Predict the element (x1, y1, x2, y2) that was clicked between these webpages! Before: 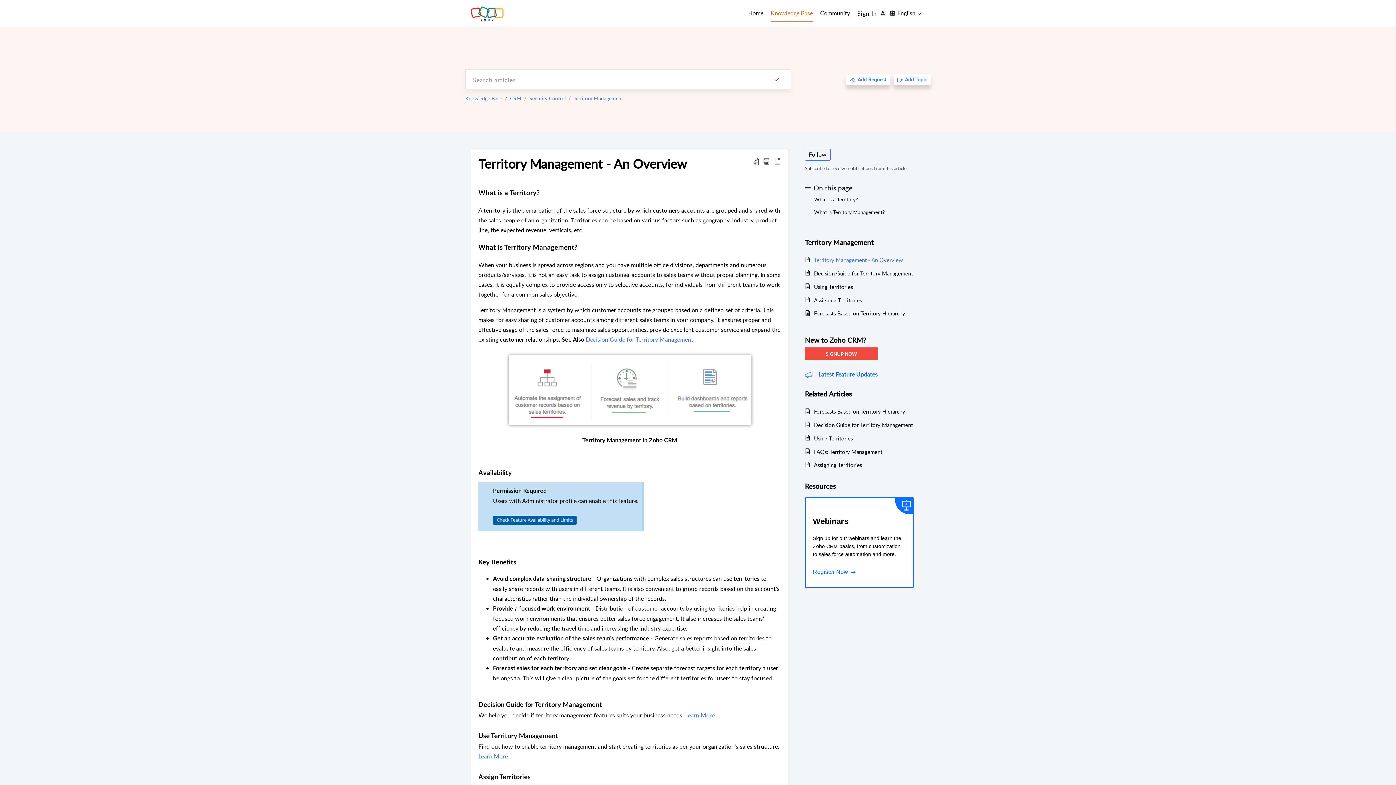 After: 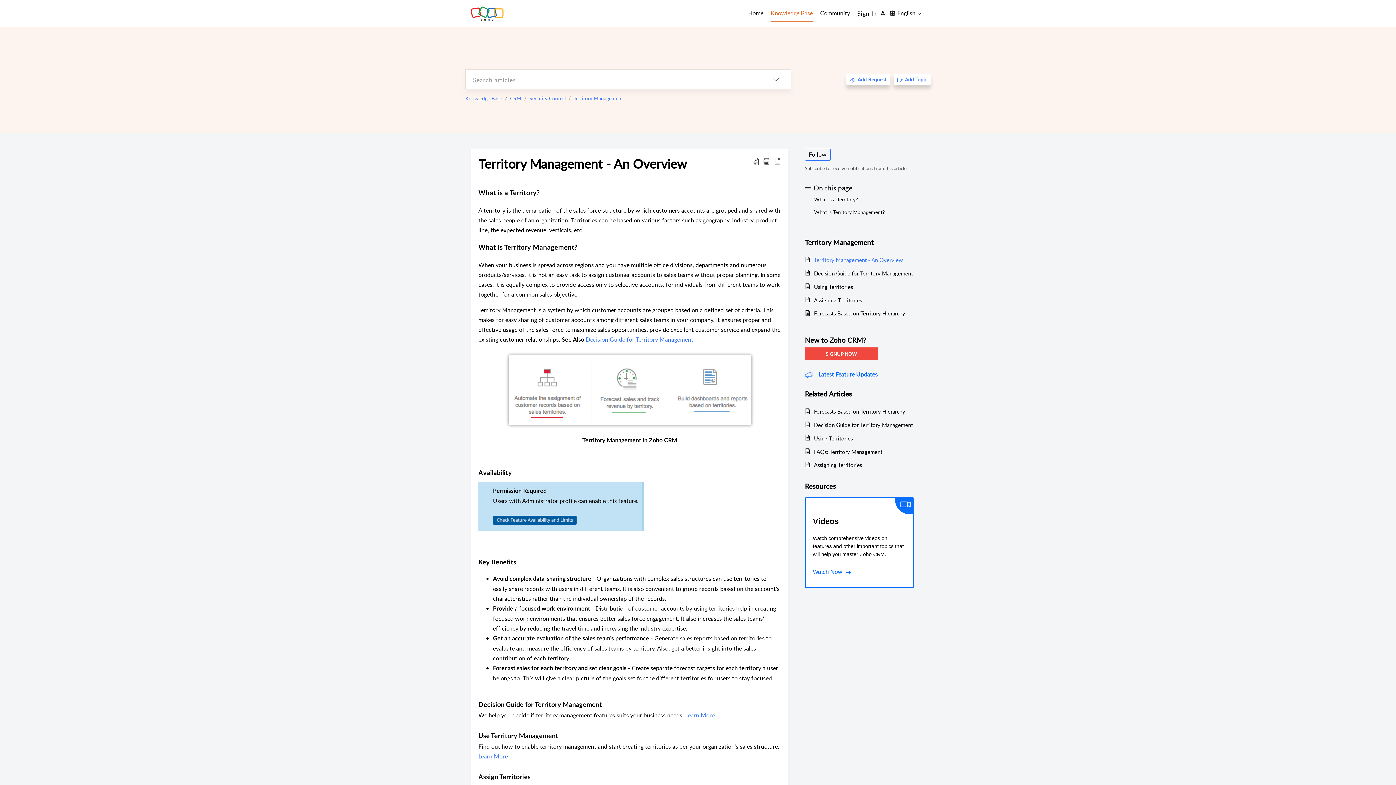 Action: bbox: (813, 569, 848, 575) label: Watch Now 